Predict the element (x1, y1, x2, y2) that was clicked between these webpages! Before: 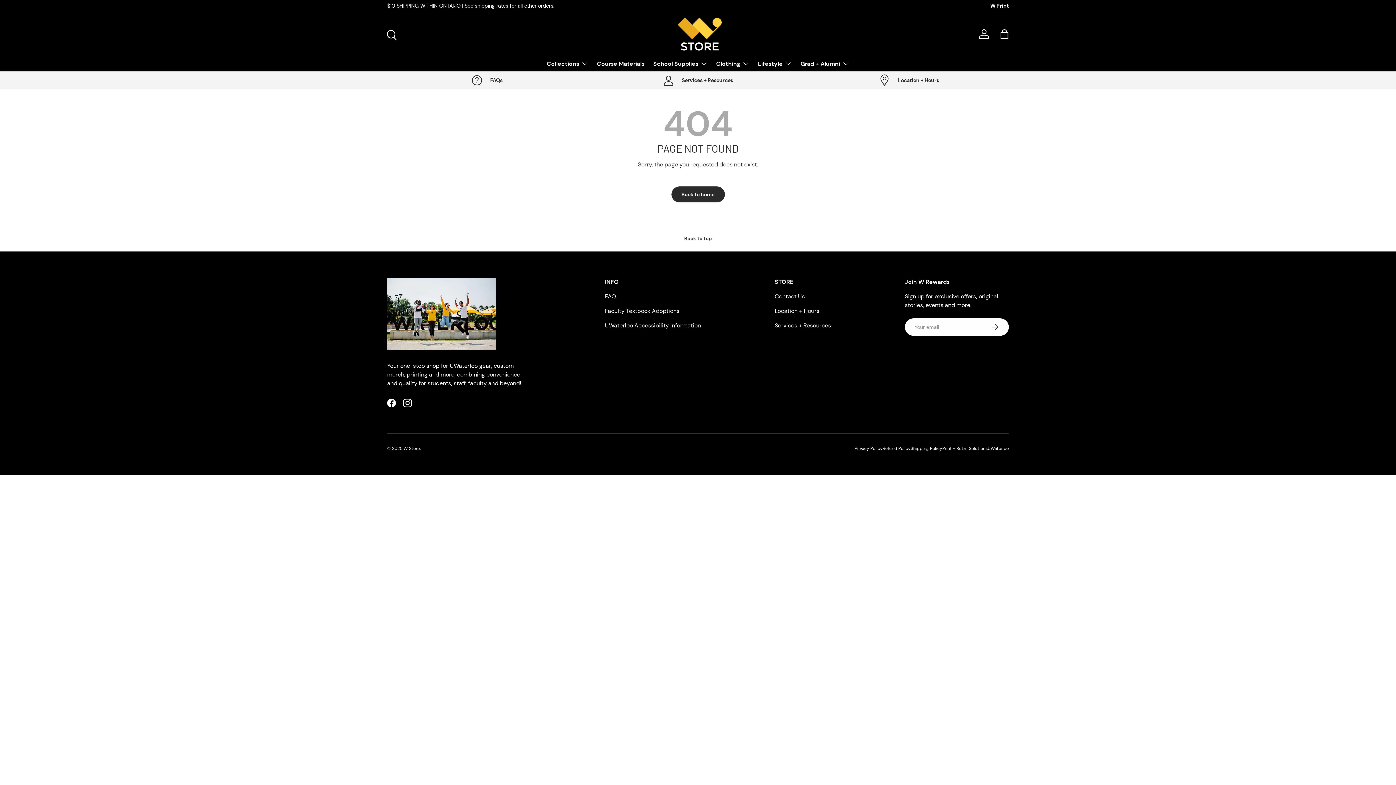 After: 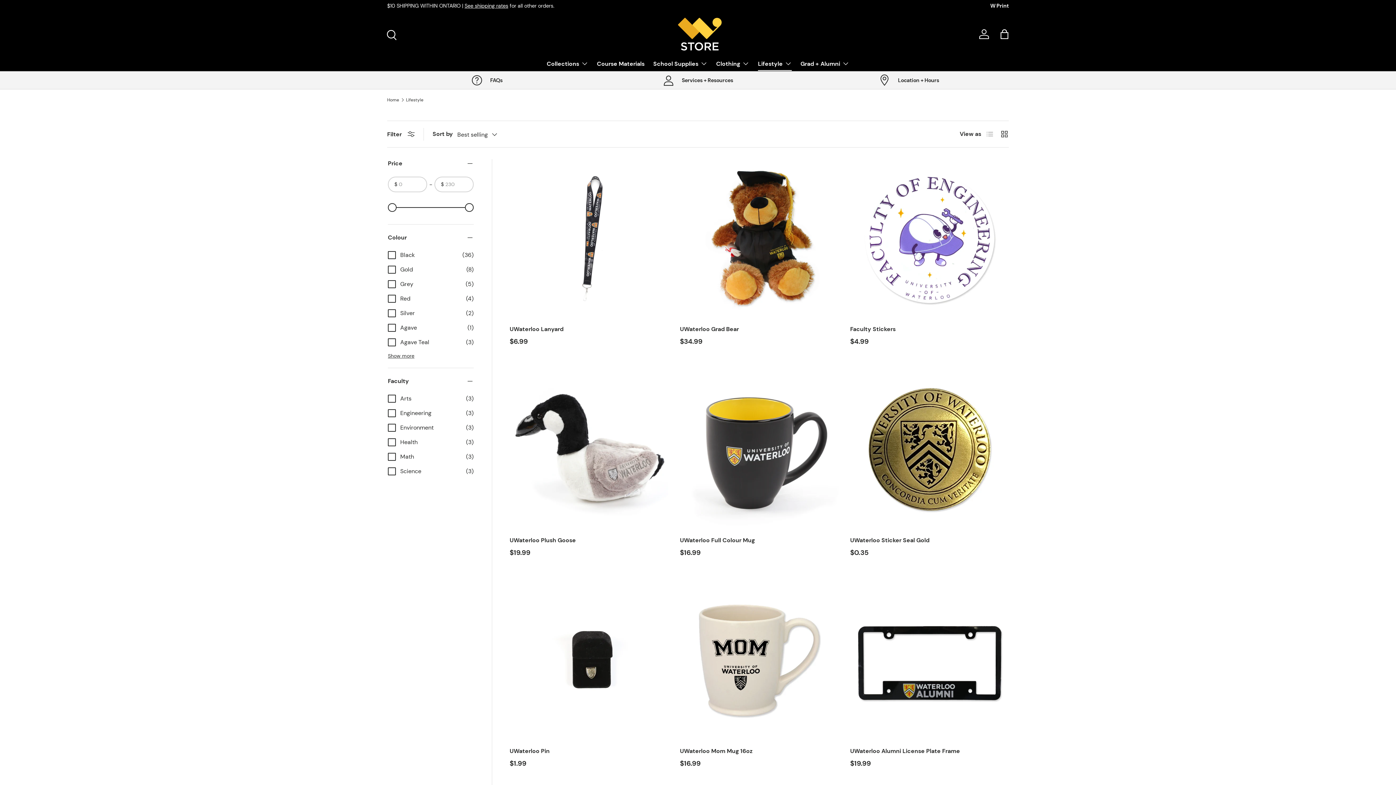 Action: bbox: (758, 56, 792, 70) label: Lifestyle